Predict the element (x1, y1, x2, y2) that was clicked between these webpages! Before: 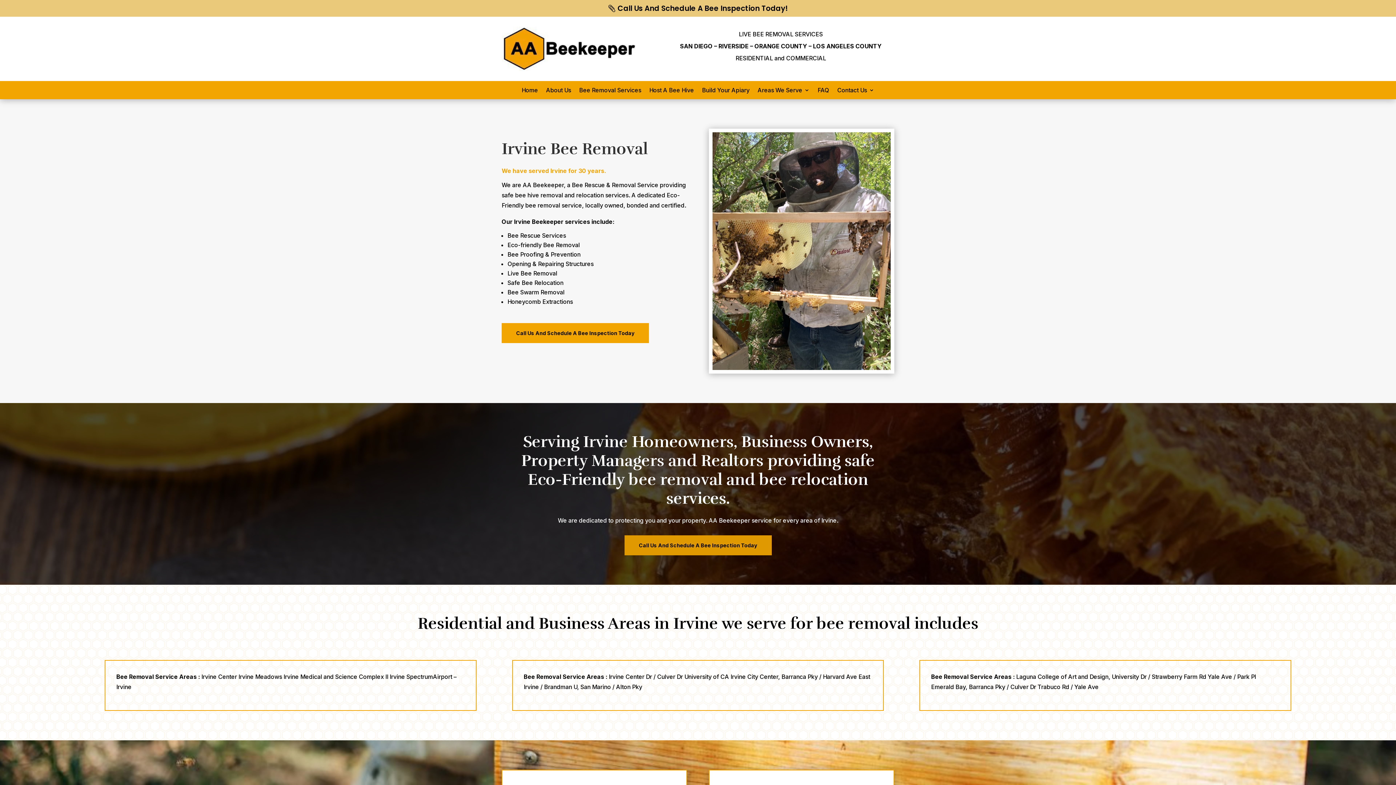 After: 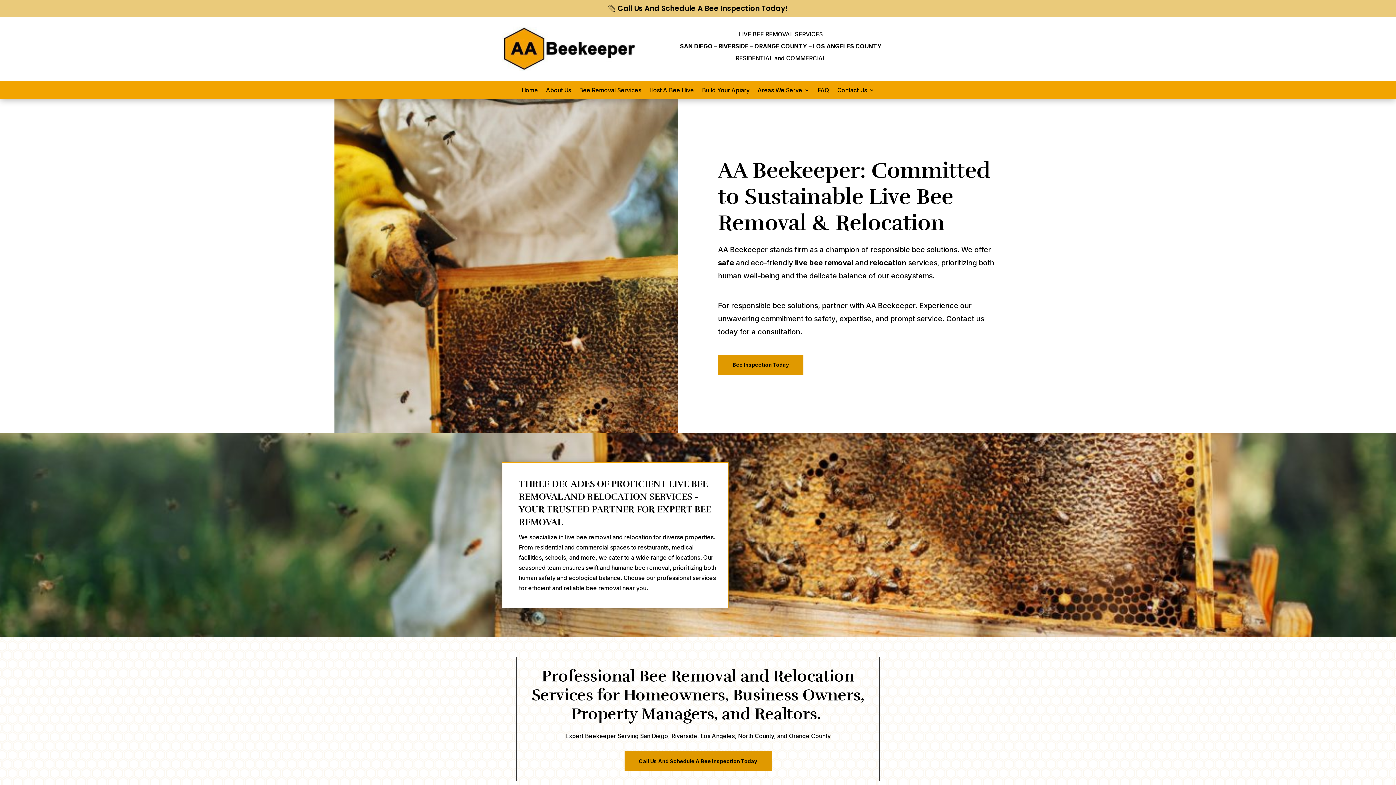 Action: label: About Us bbox: (546, 87, 571, 95)